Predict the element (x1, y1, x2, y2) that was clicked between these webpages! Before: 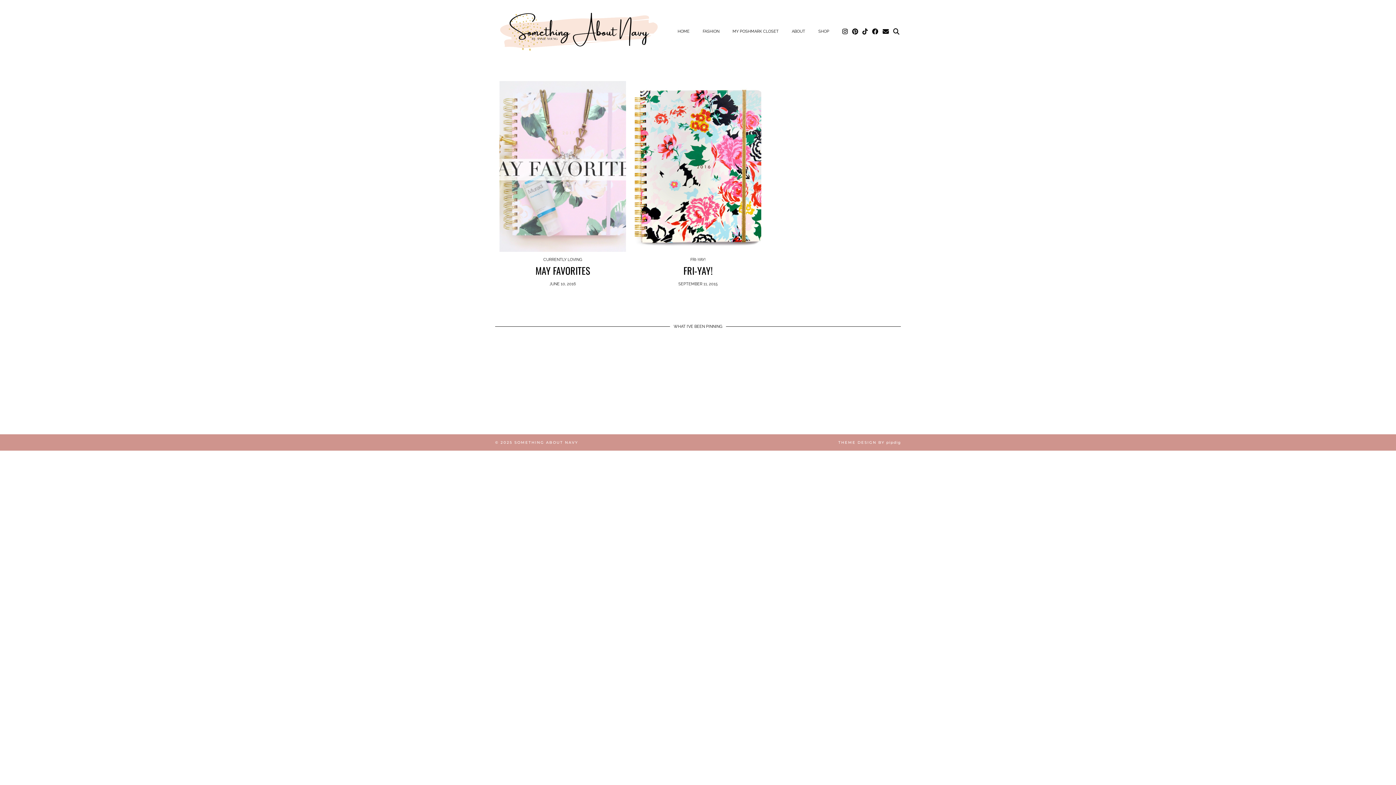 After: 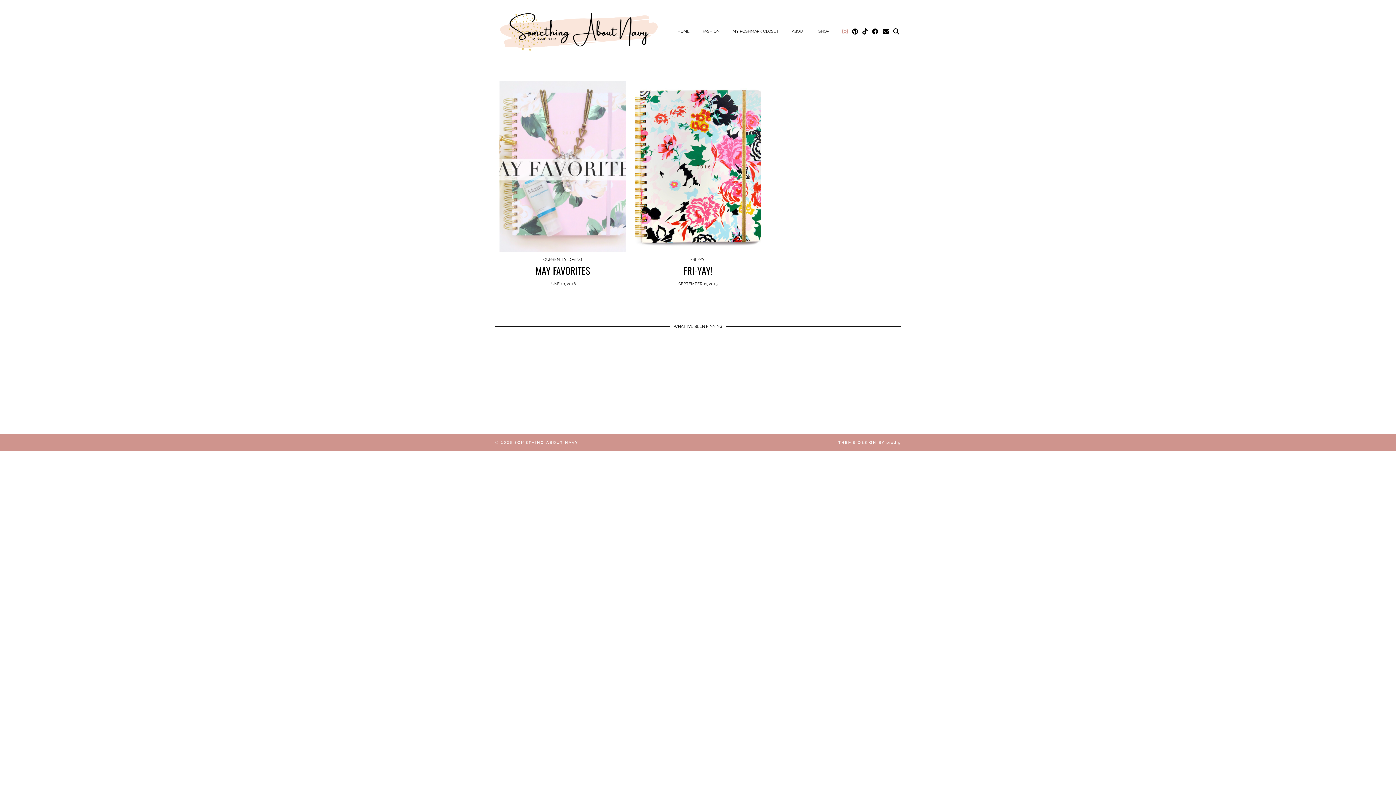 Action: bbox: (842, 24, 848, 38) label: Instagram